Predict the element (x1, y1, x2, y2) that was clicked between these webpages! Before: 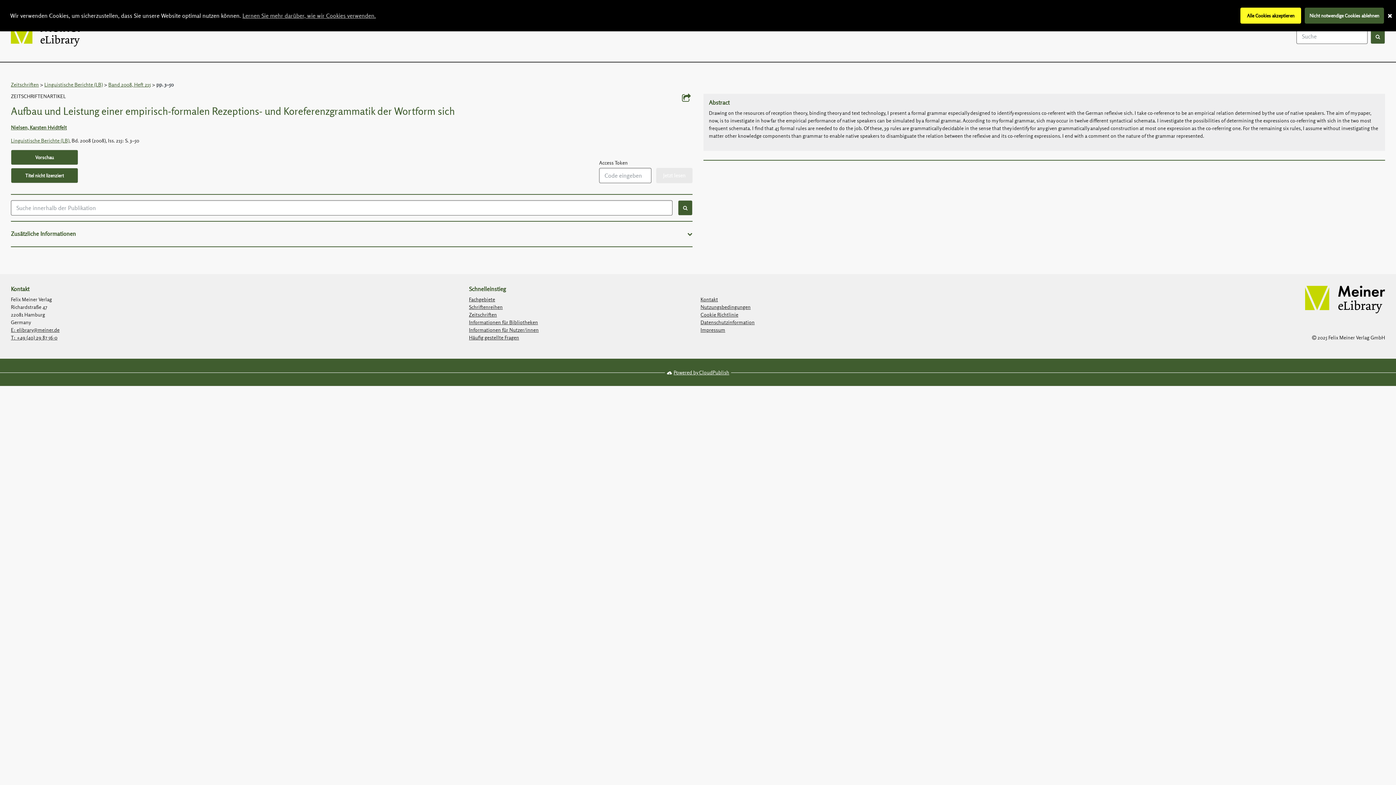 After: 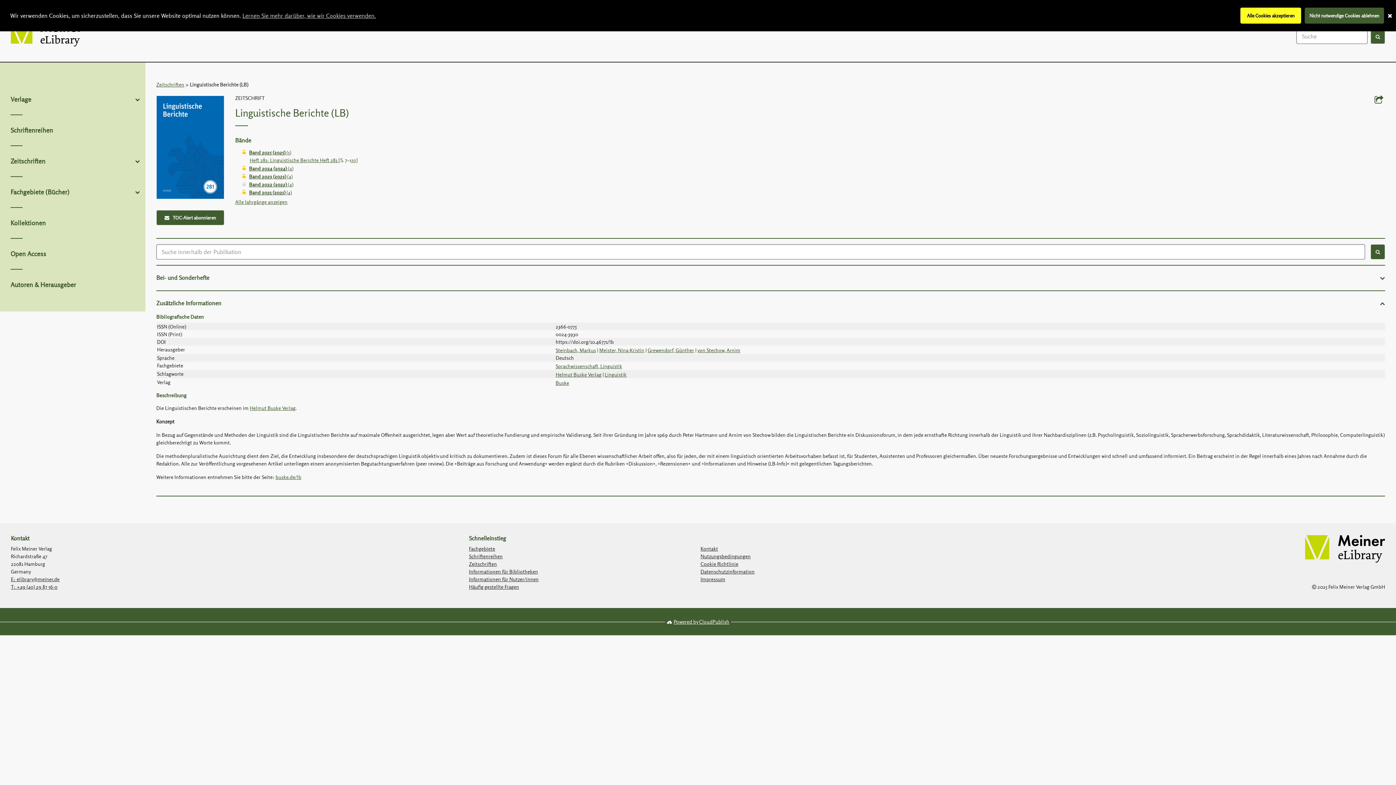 Action: label: Linguistische Berichte (LB) bbox: (10, 137, 69, 143)